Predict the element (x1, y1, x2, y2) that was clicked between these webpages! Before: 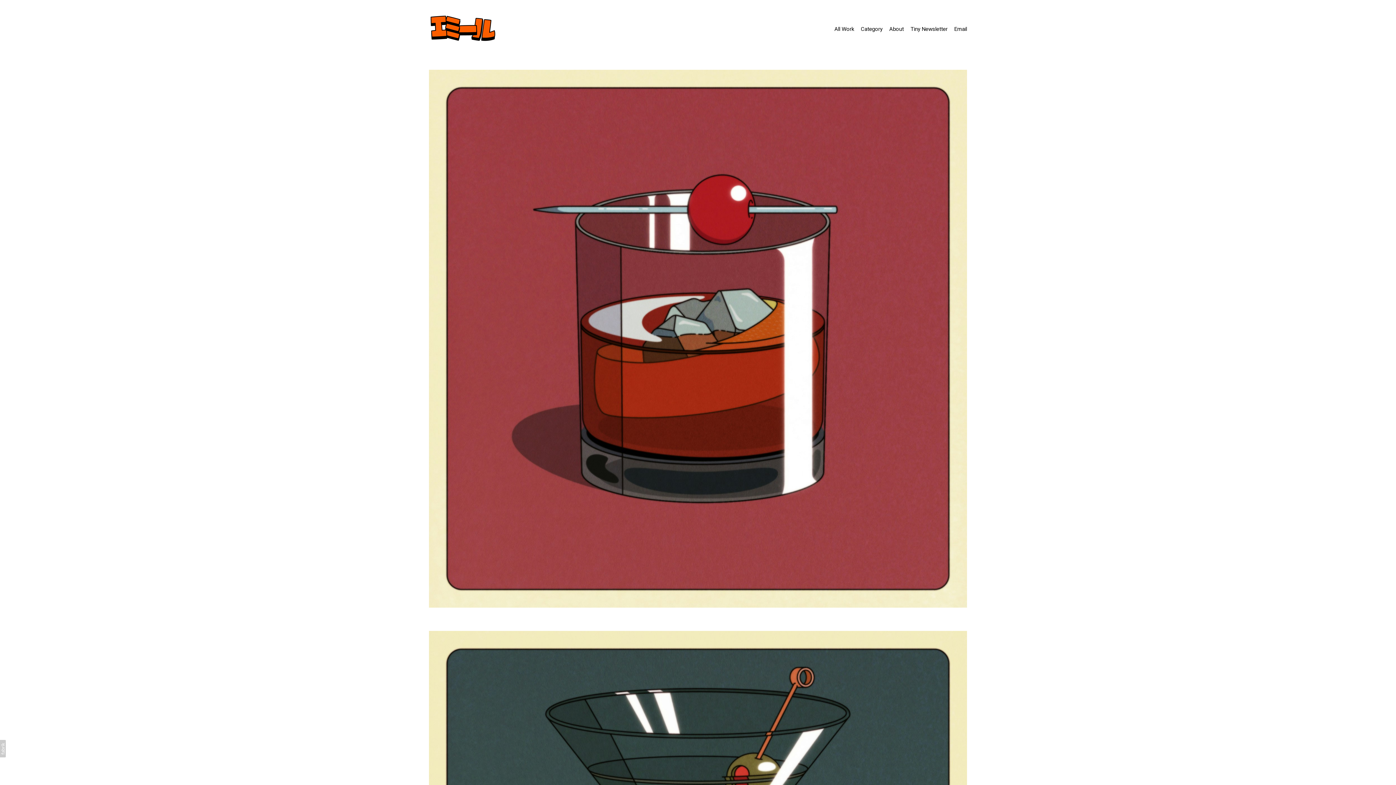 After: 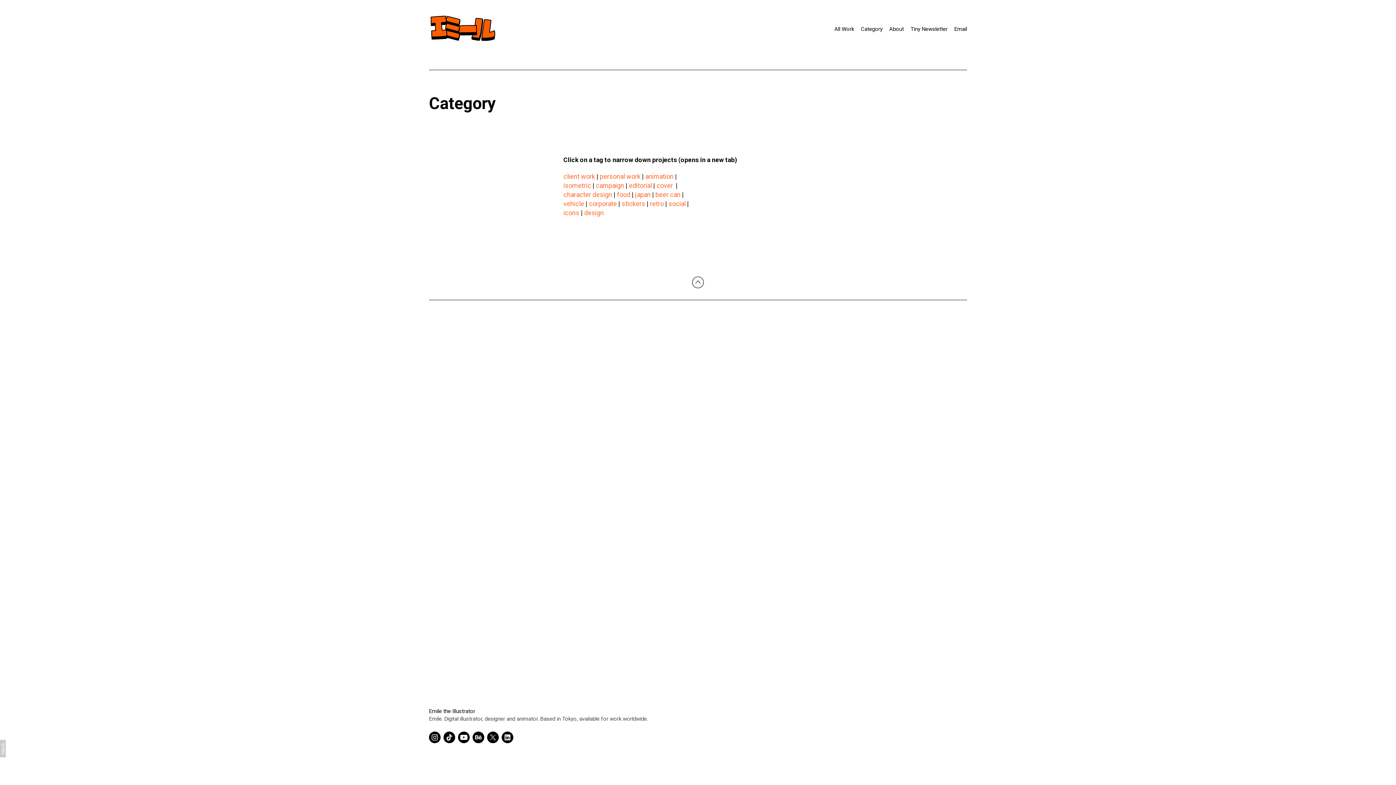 Action: label: Category bbox: (860, 25, 882, 32)